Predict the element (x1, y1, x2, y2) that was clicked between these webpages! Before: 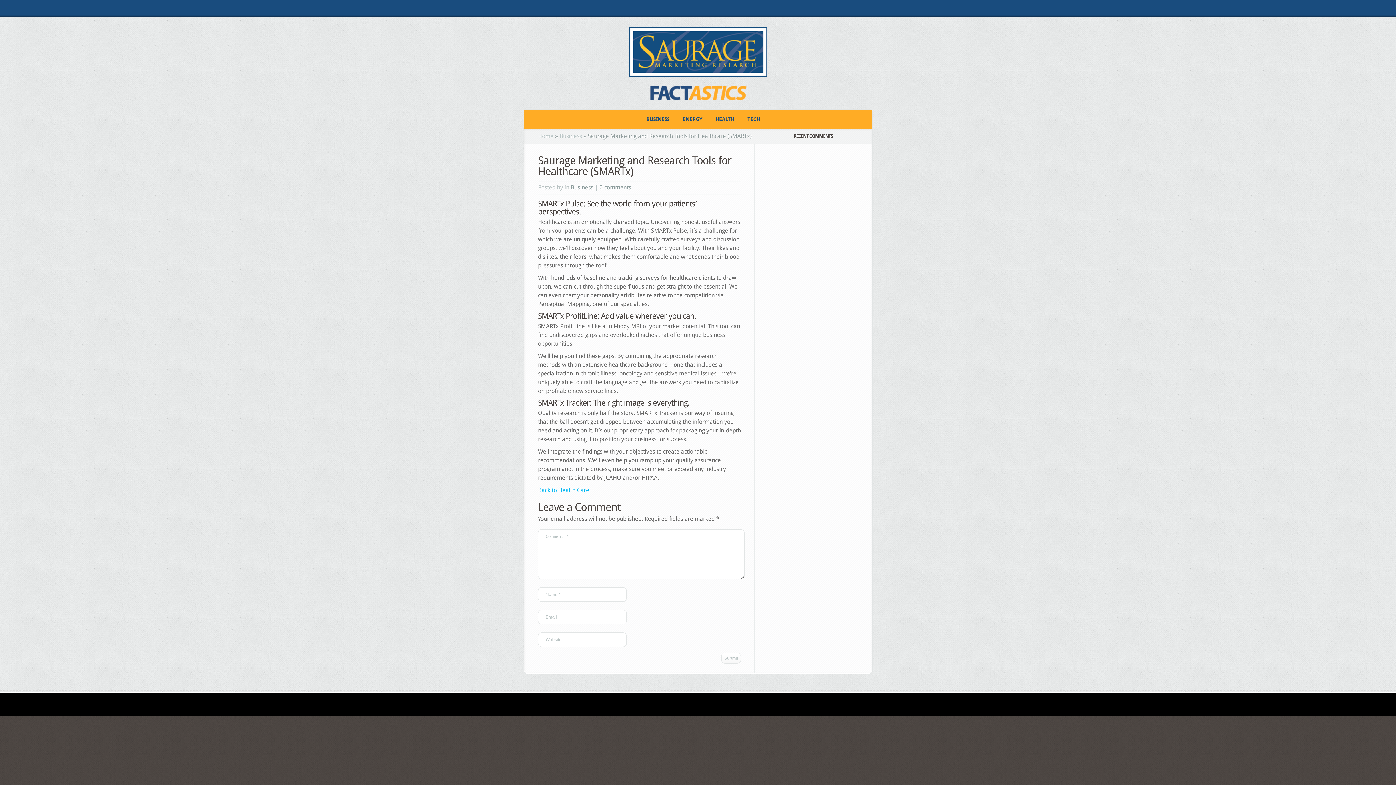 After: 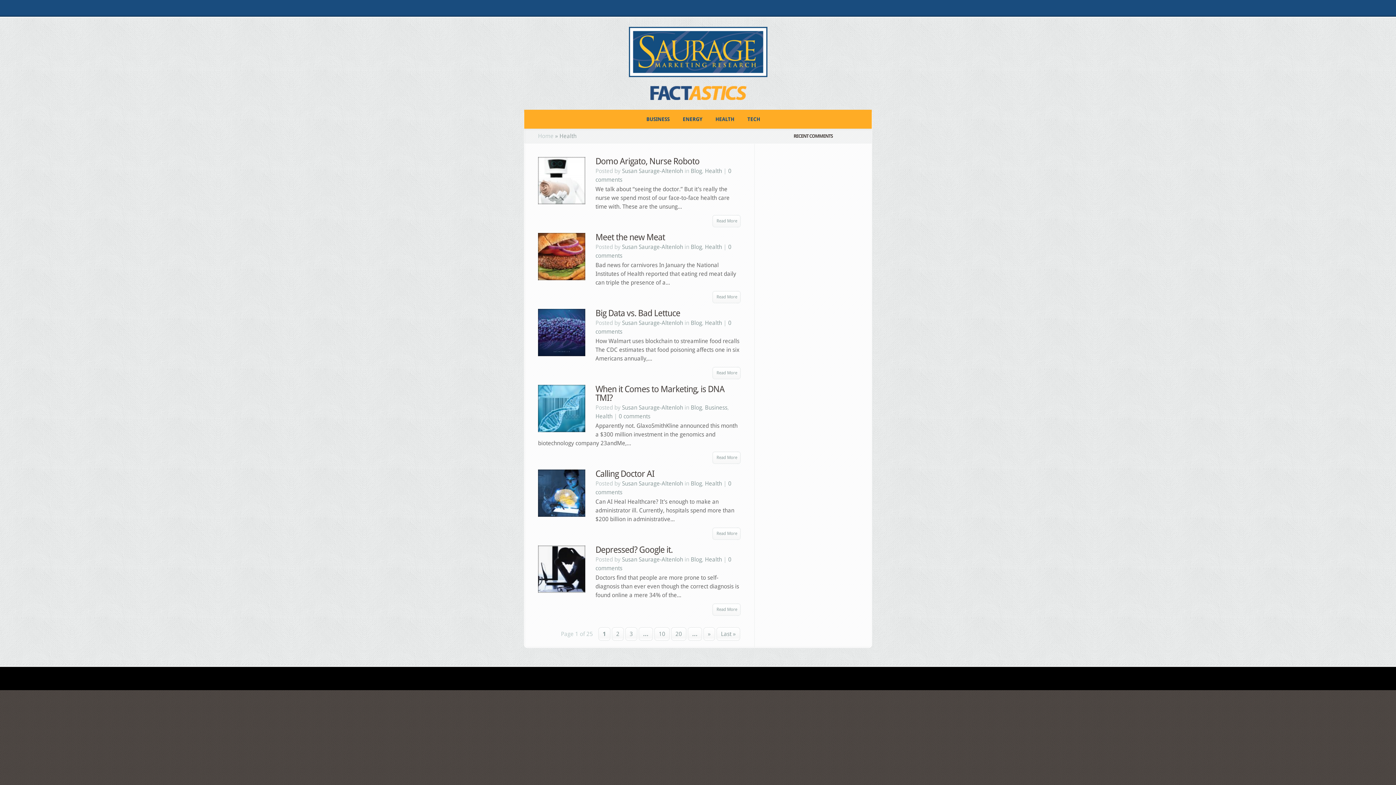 Action: label: HEALTH bbox: (709, 109, 740, 128)